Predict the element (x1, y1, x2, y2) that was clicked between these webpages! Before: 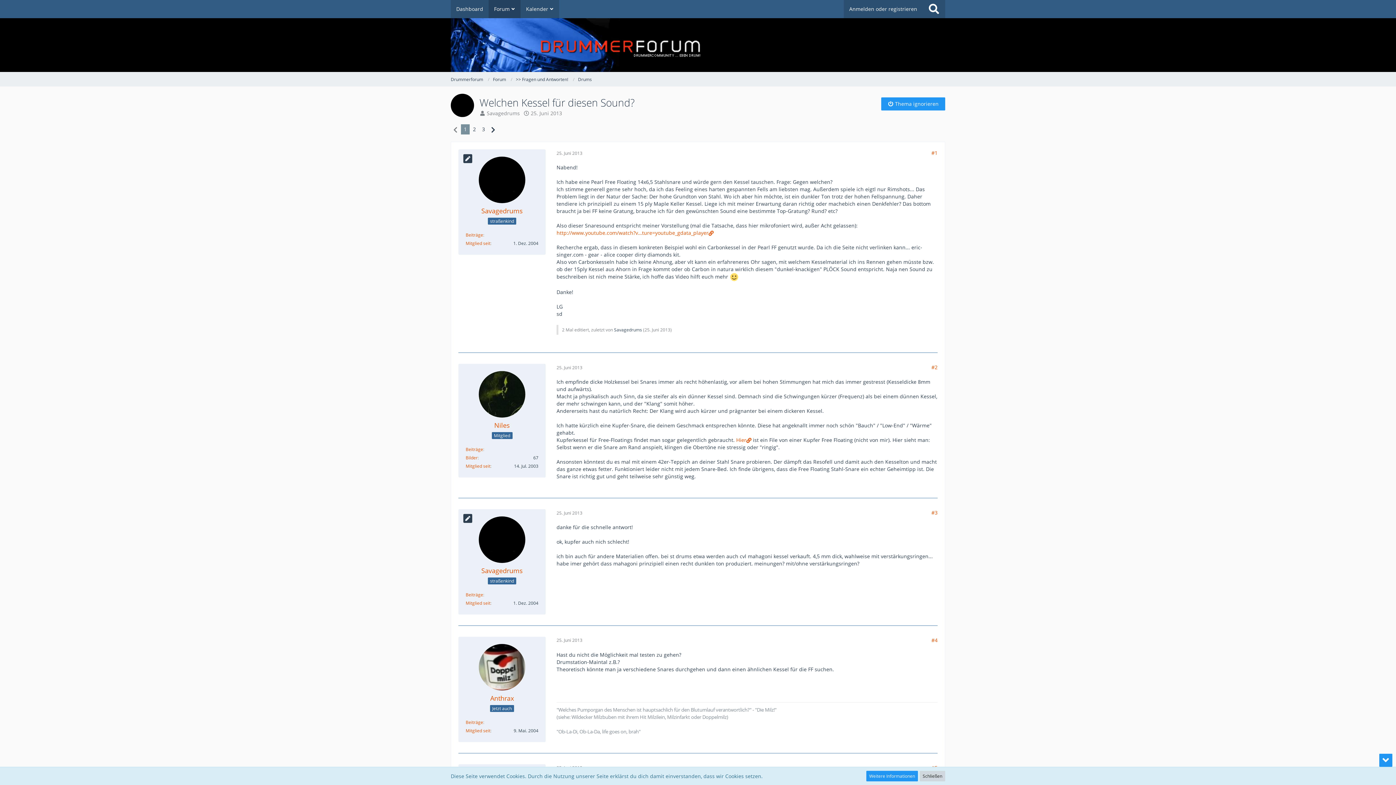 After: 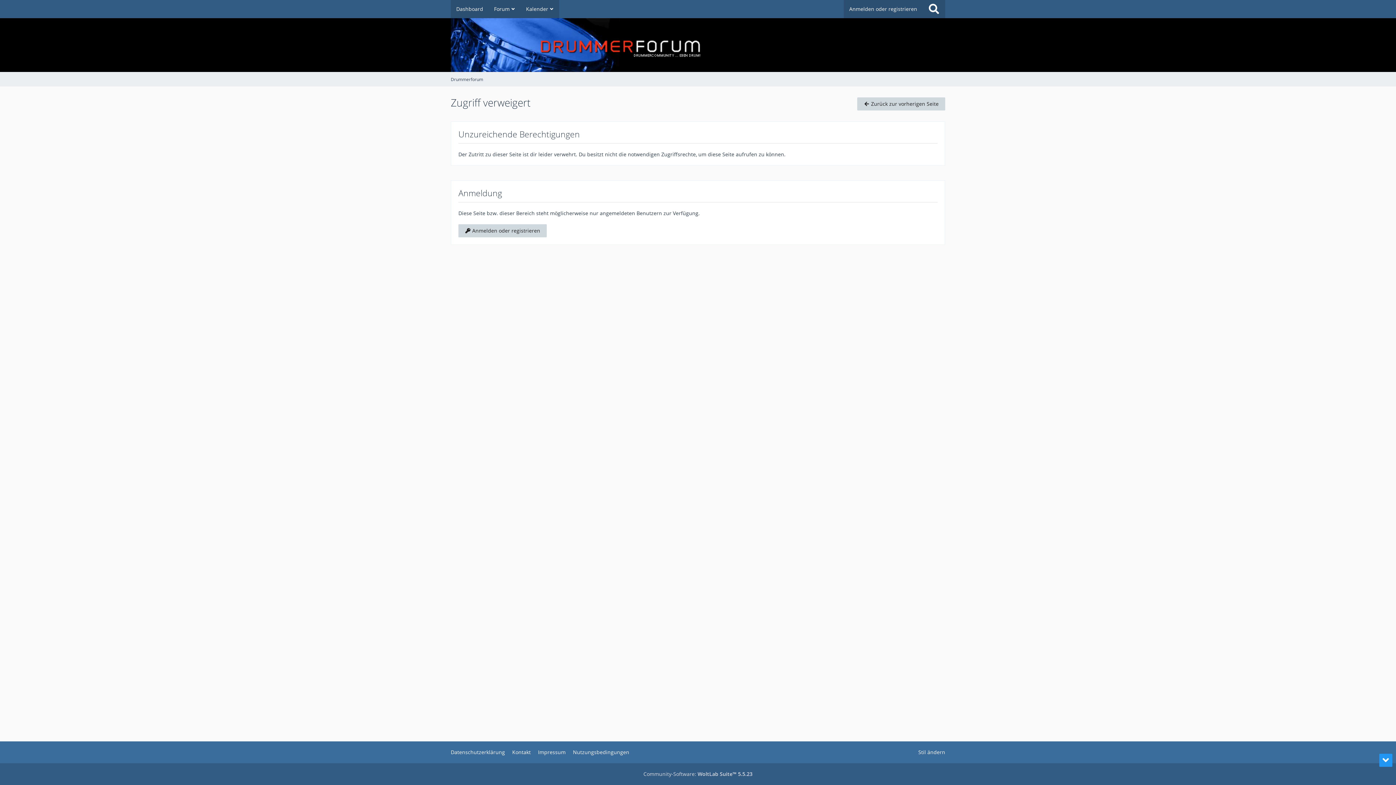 Action: bbox: (478, 516, 525, 563)